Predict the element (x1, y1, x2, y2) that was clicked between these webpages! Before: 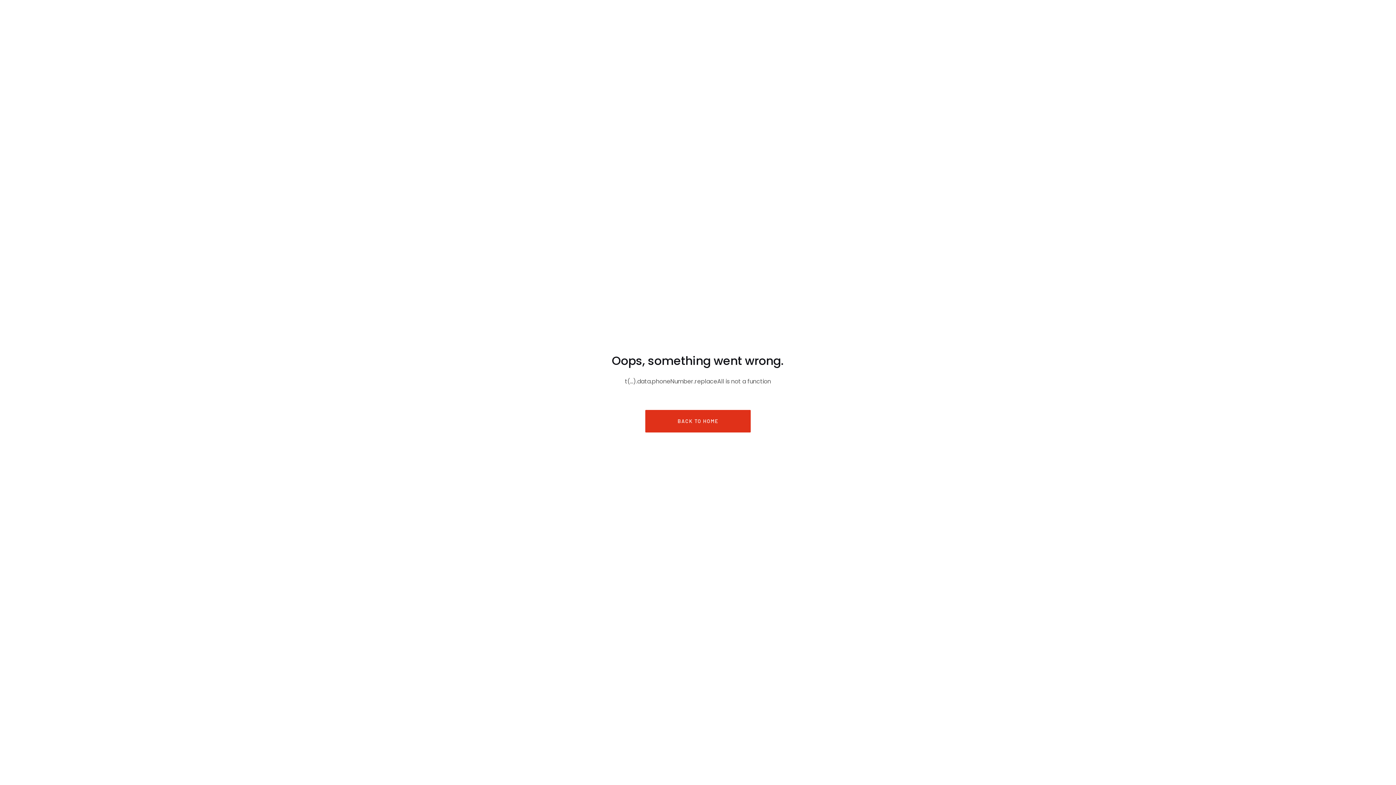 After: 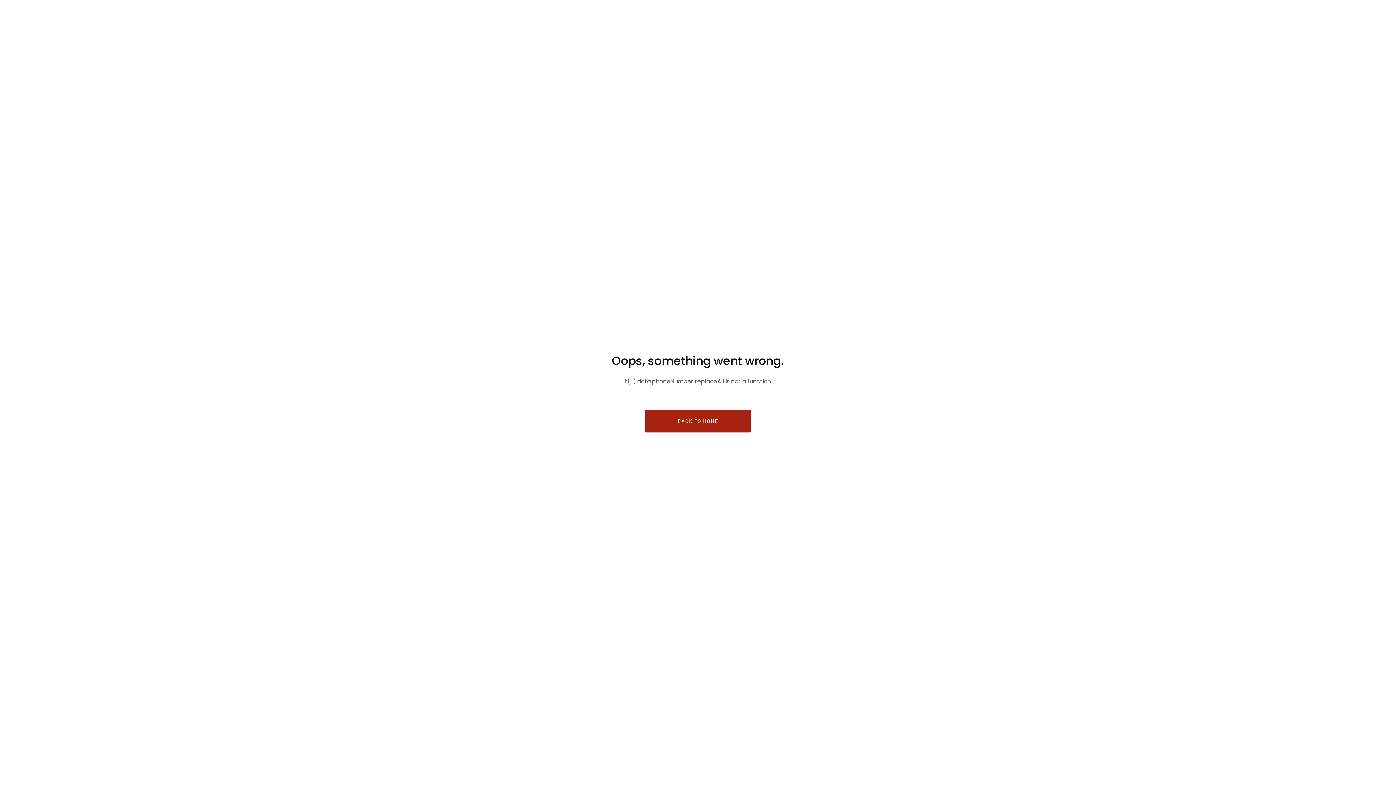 Action: label: BACK TO HOME bbox: (645, 410, 750, 432)